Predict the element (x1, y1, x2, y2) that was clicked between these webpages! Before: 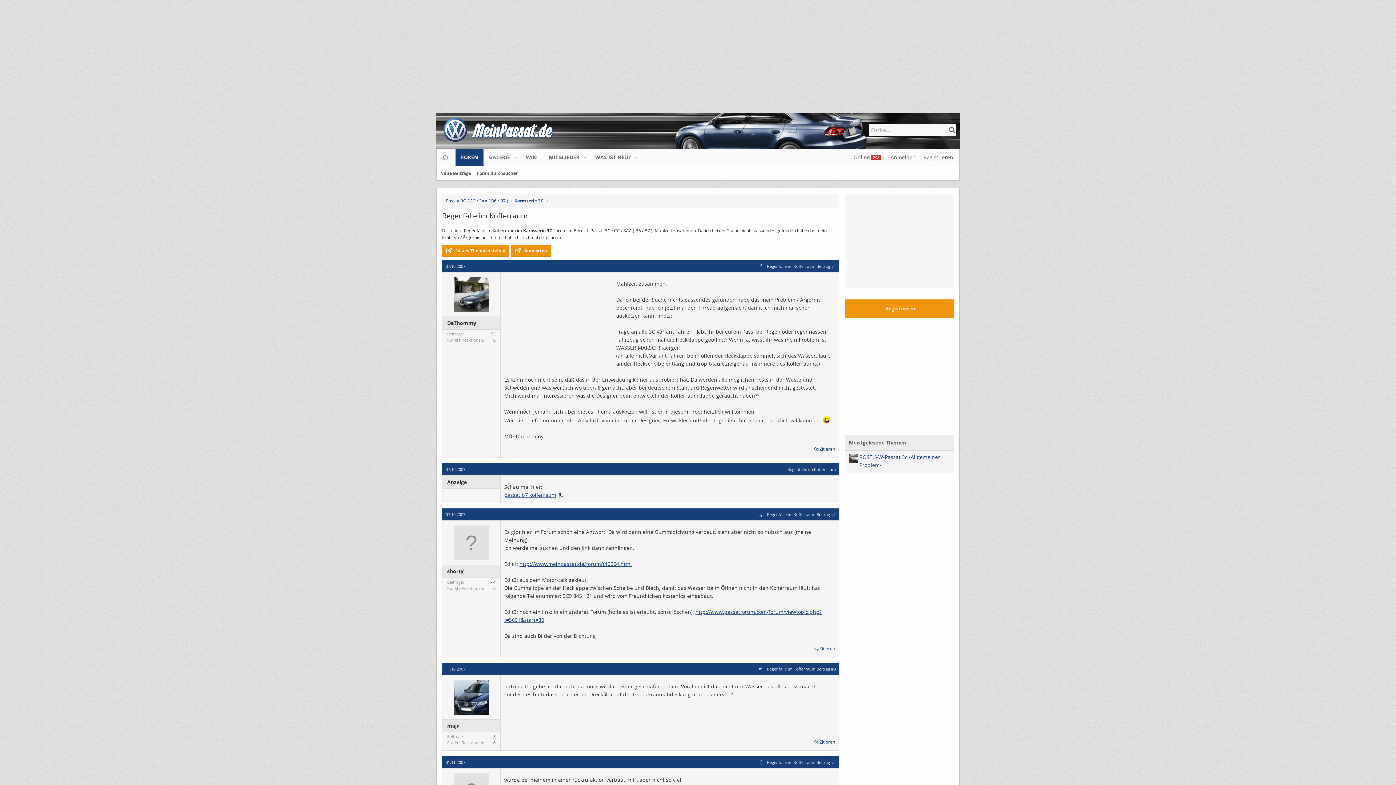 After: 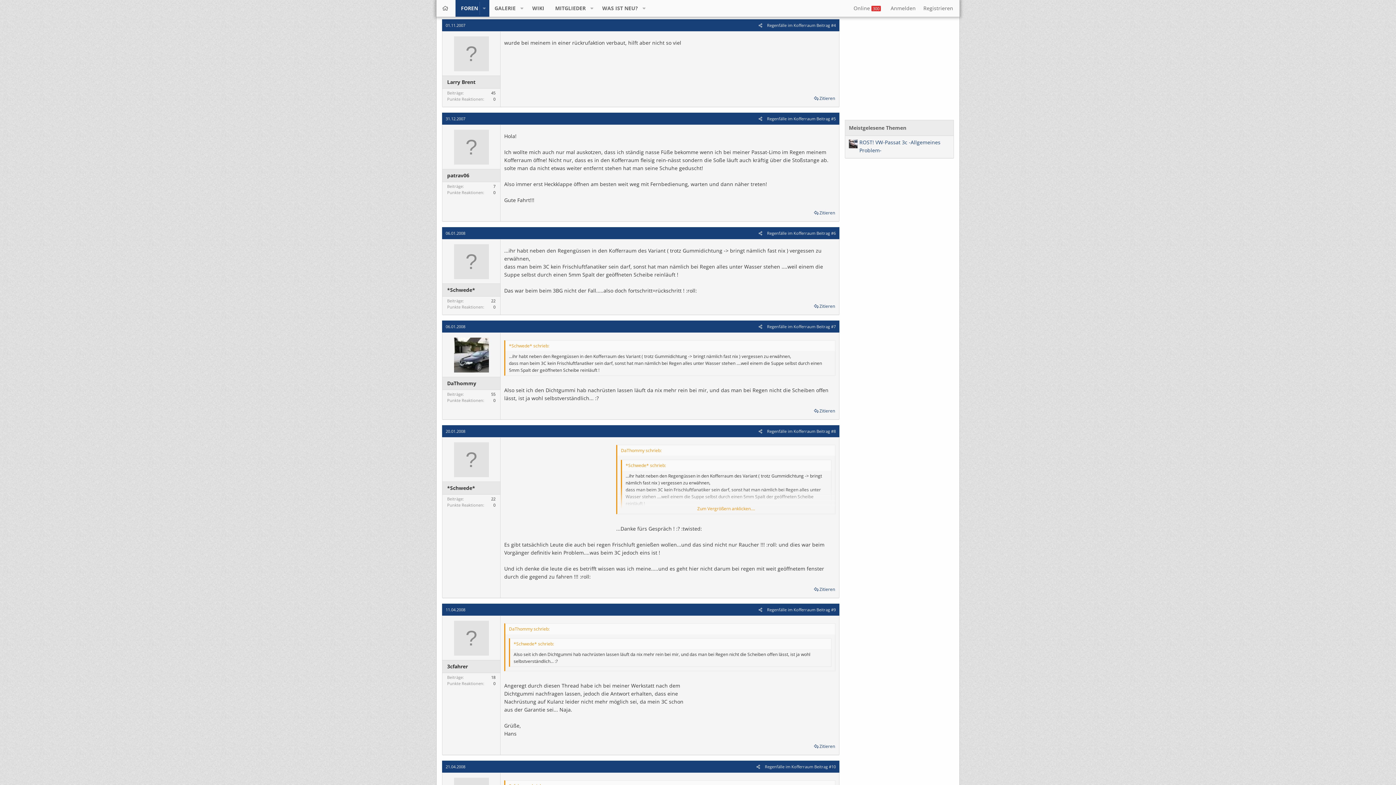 Action: bbox: (445, 760, 465, 765) label: 01.11.2007